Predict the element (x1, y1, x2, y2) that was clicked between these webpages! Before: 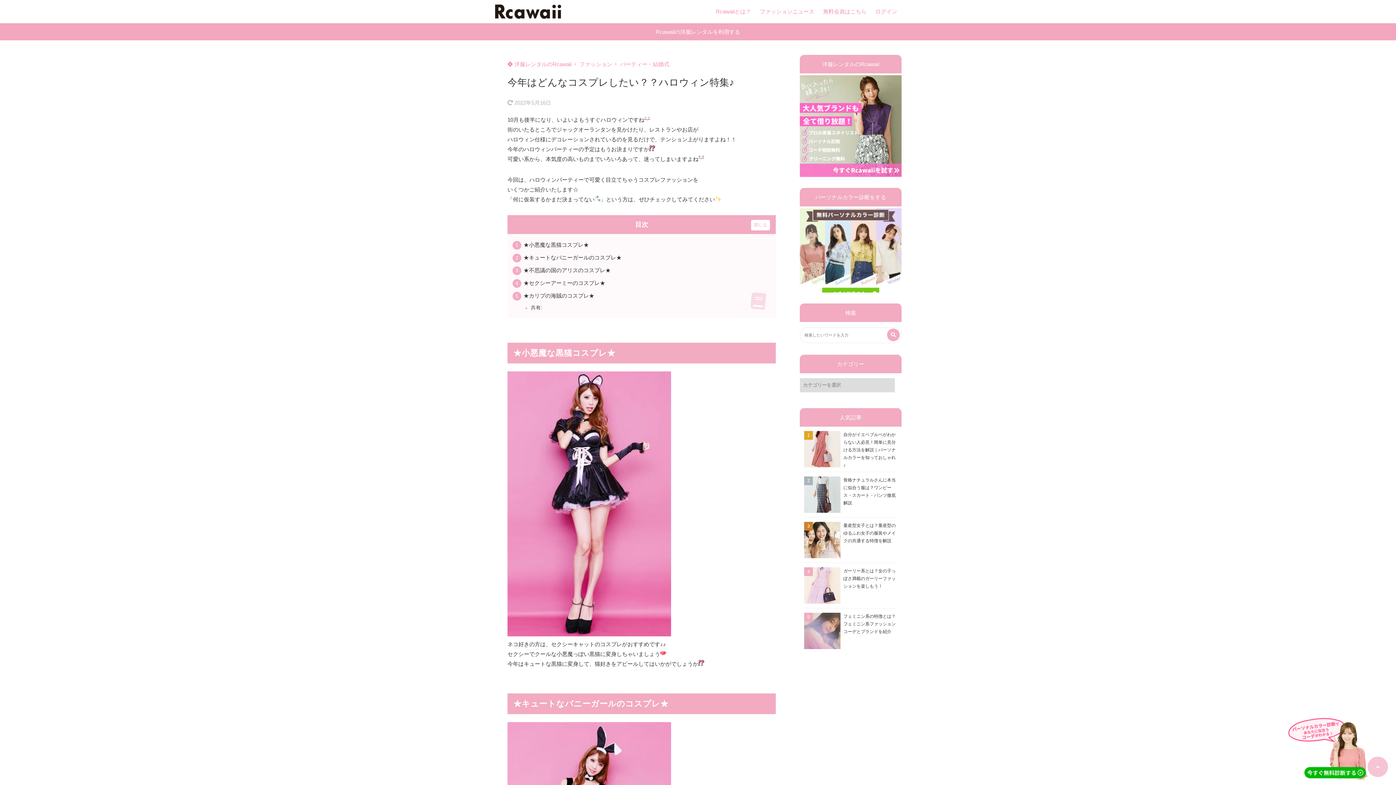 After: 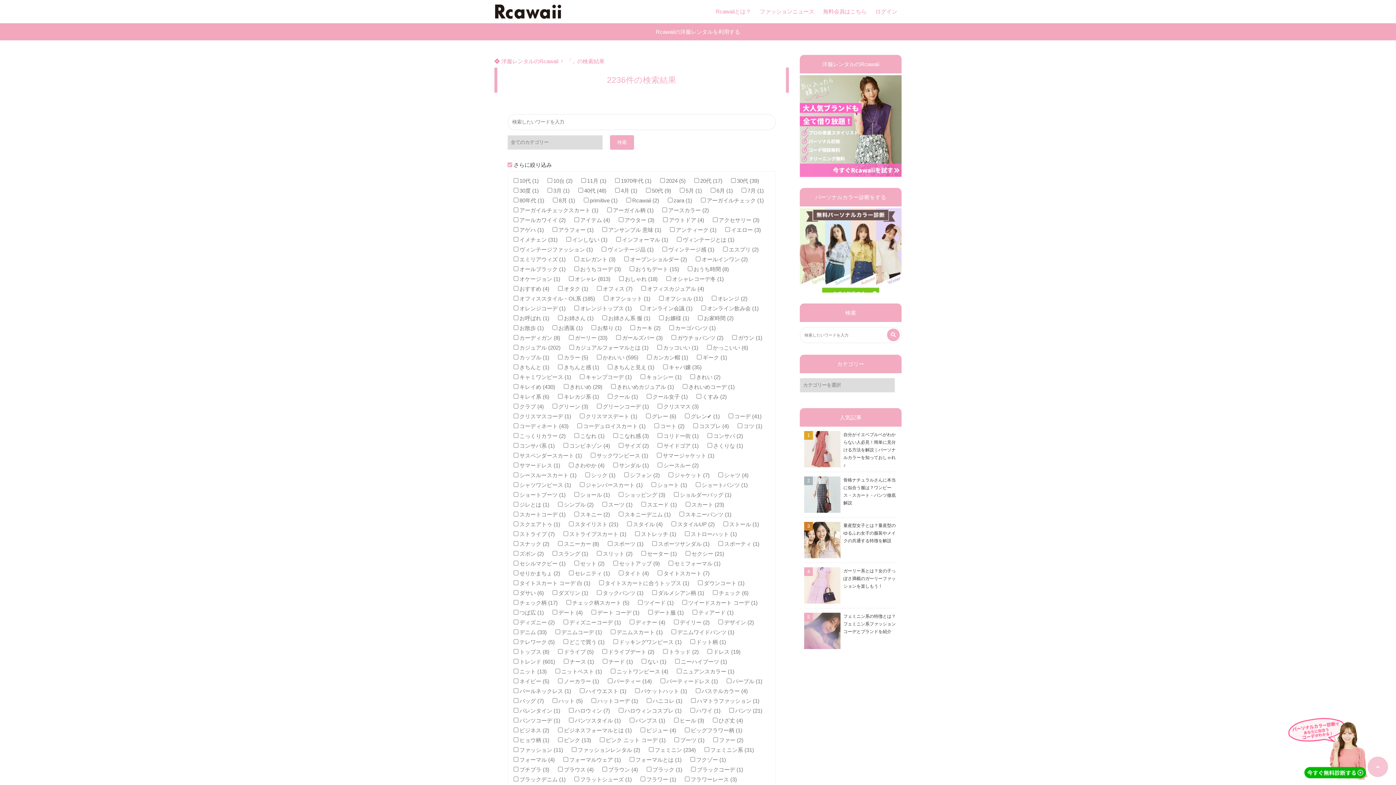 Action: label: 検索する bbox: (887, 328, 899, 341)